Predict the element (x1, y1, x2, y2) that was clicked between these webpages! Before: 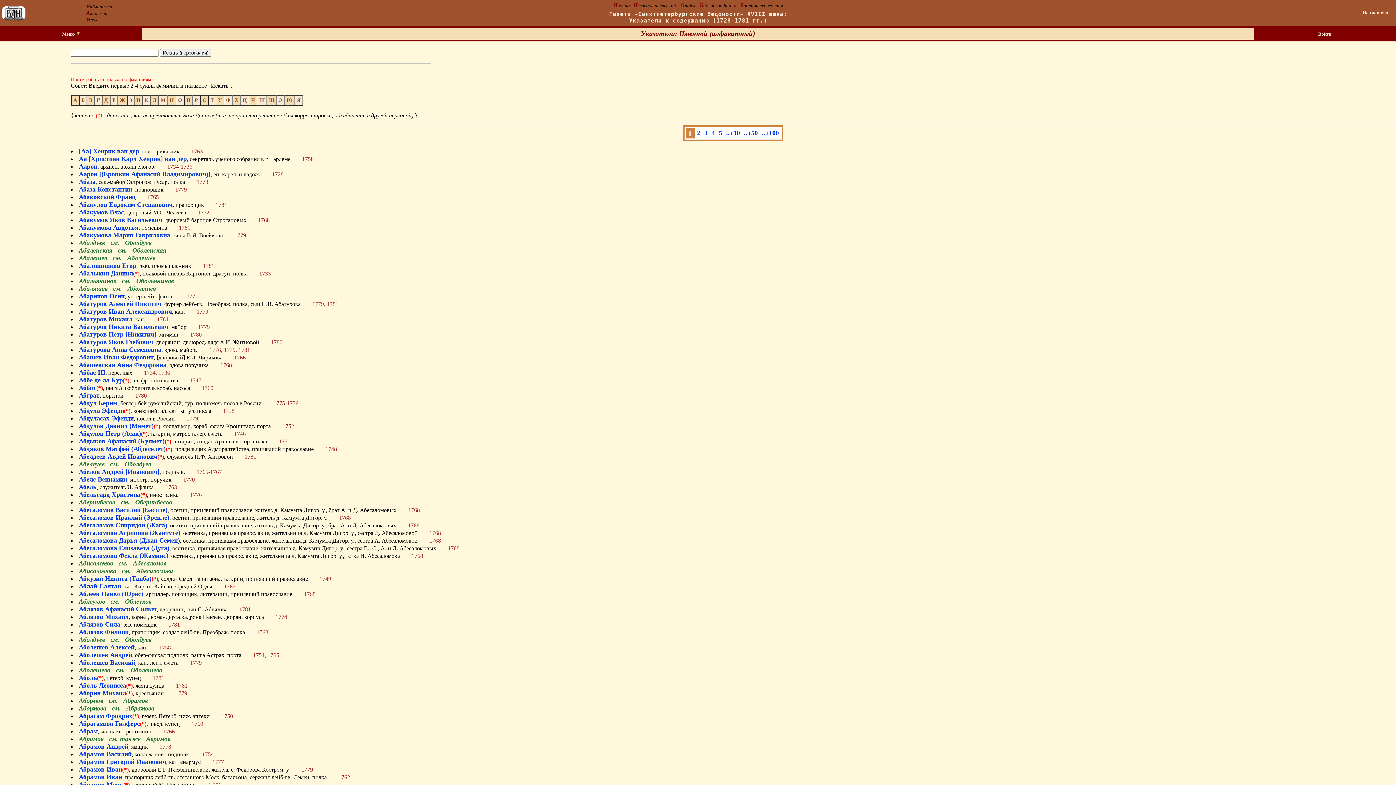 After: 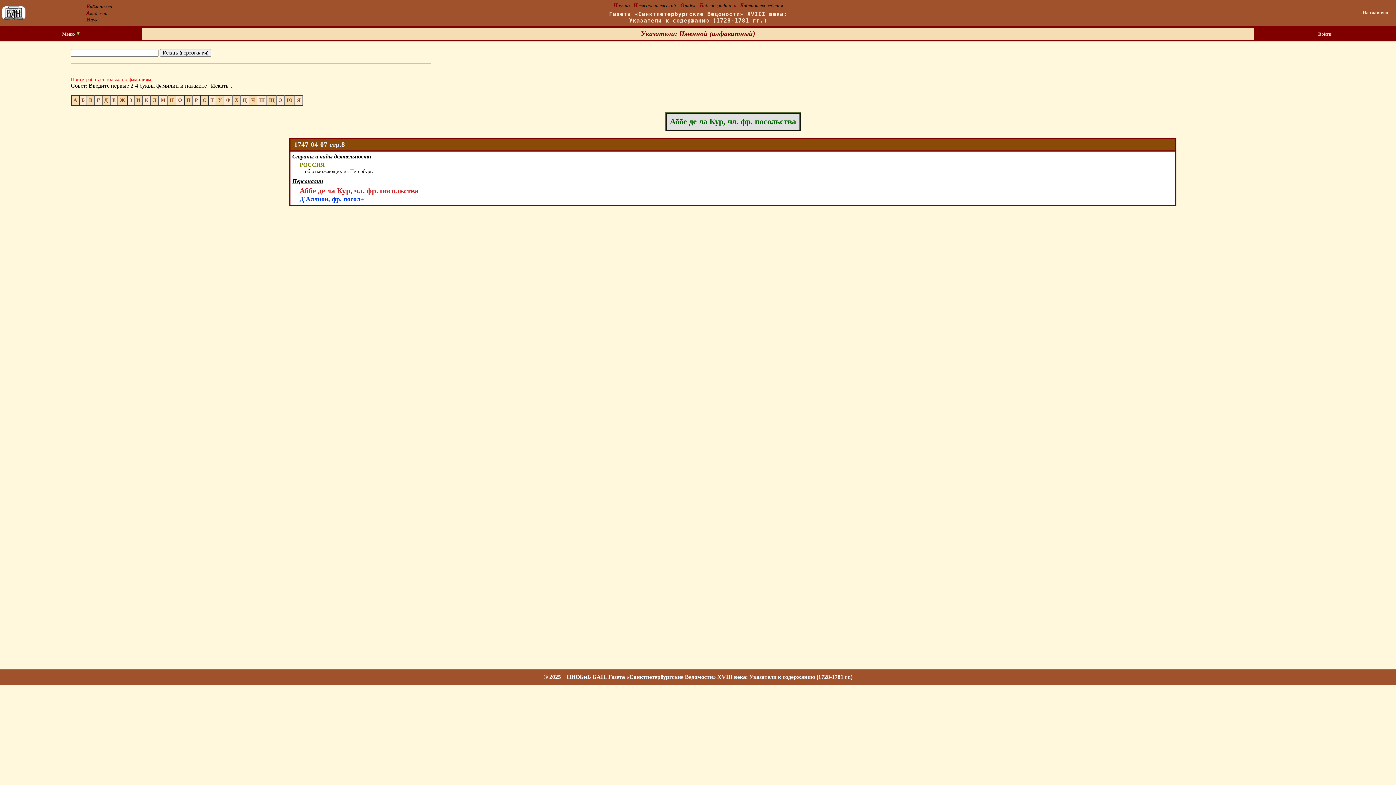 Action: label: Аббе де ла Кур bbox: (78, 376, 122, 384)